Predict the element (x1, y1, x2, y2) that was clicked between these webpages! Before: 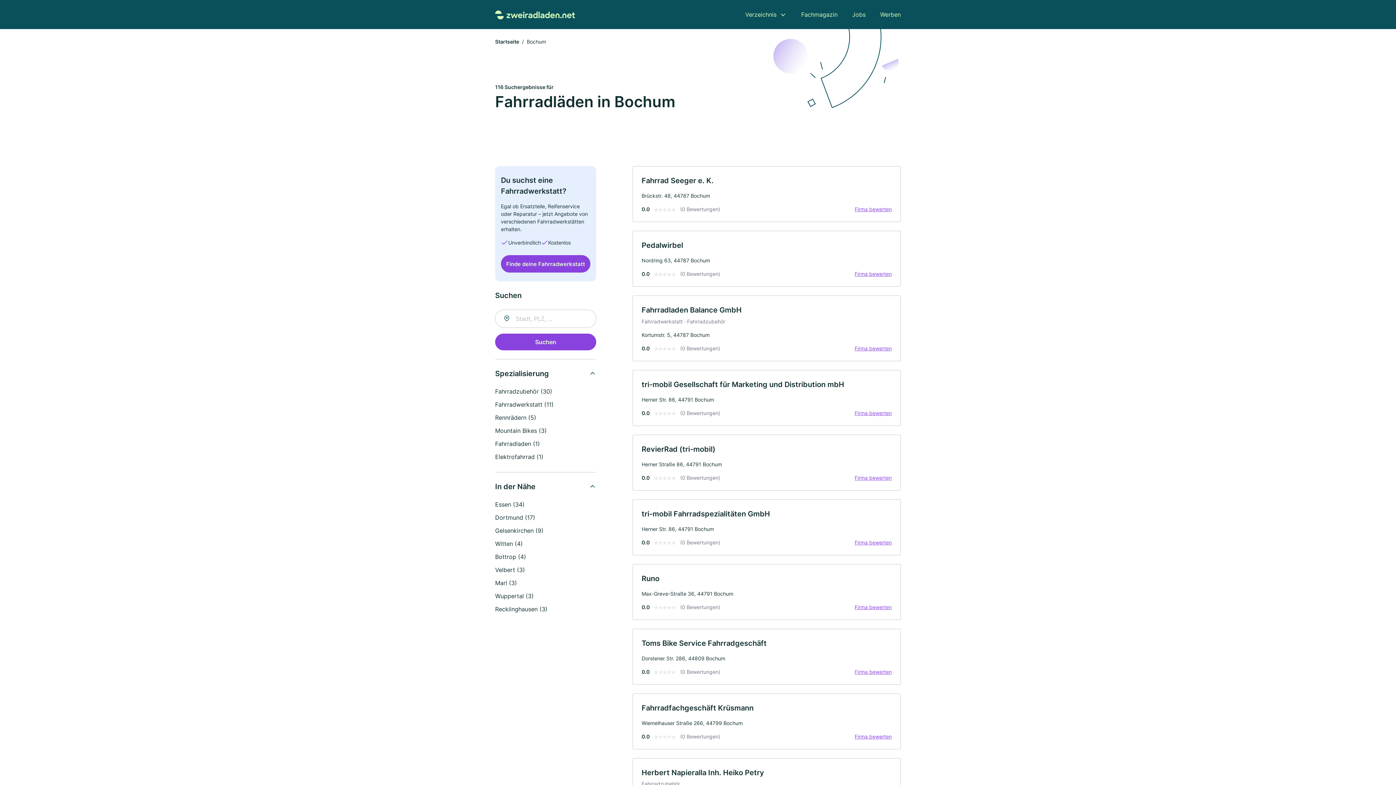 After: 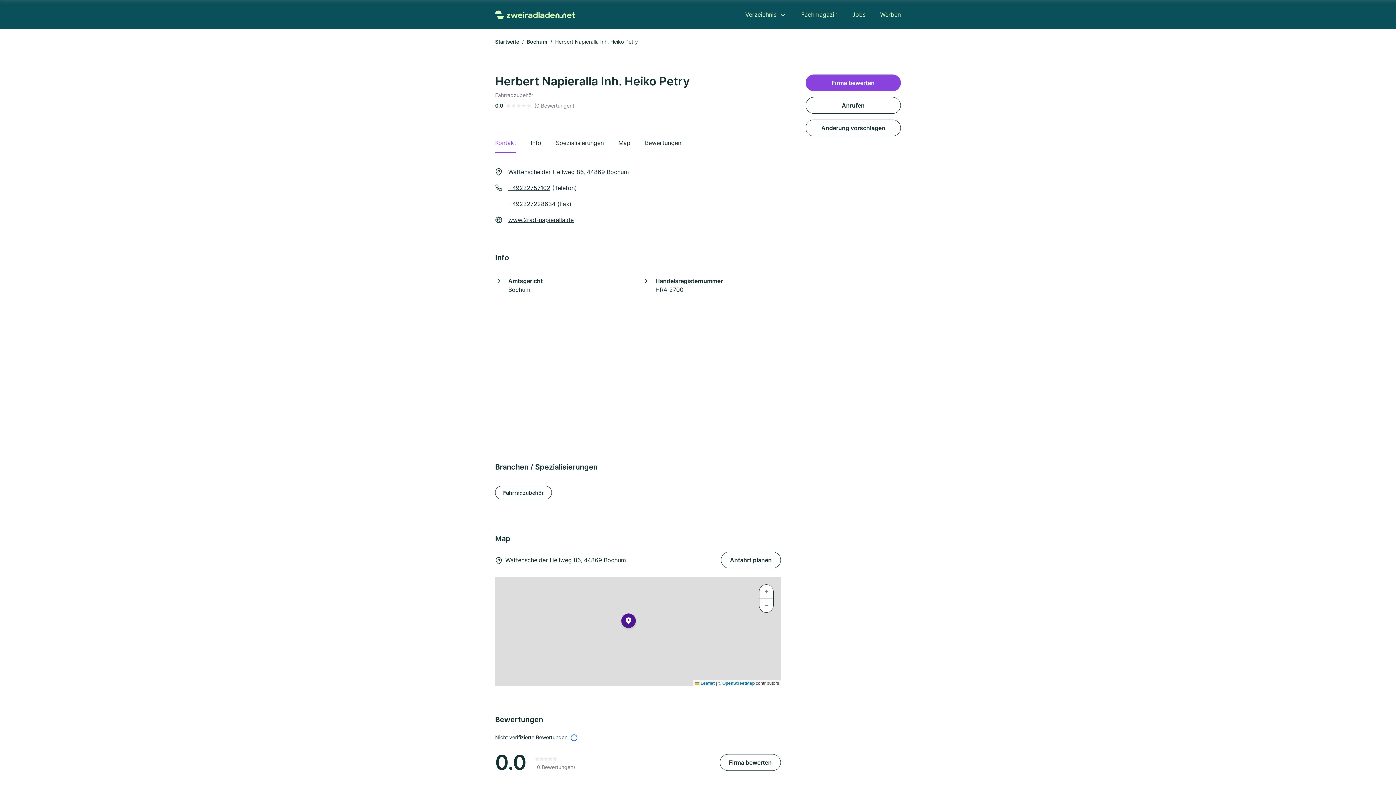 Action: bbox: (641, 768, 764, 777) label: Herbert Napieralla Inh. Heiko Petry